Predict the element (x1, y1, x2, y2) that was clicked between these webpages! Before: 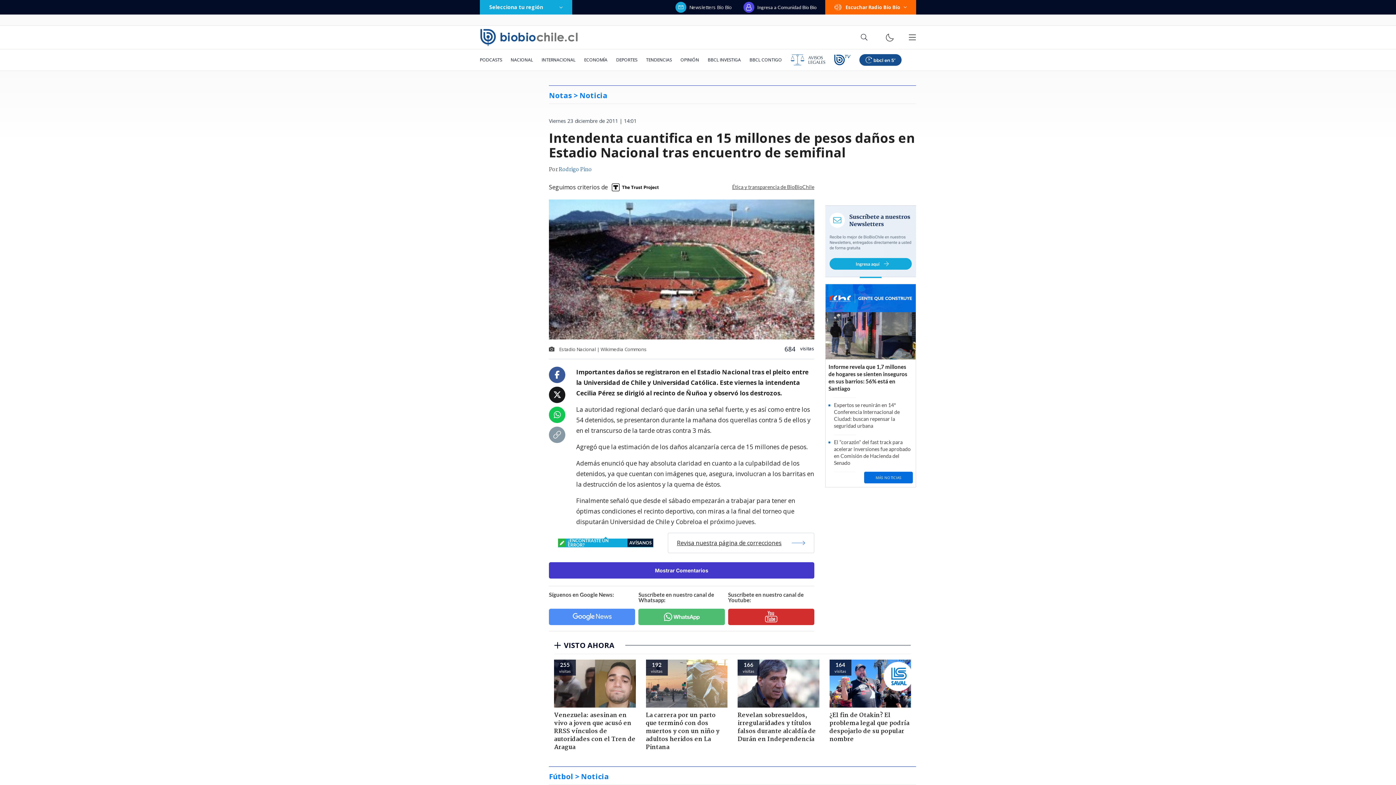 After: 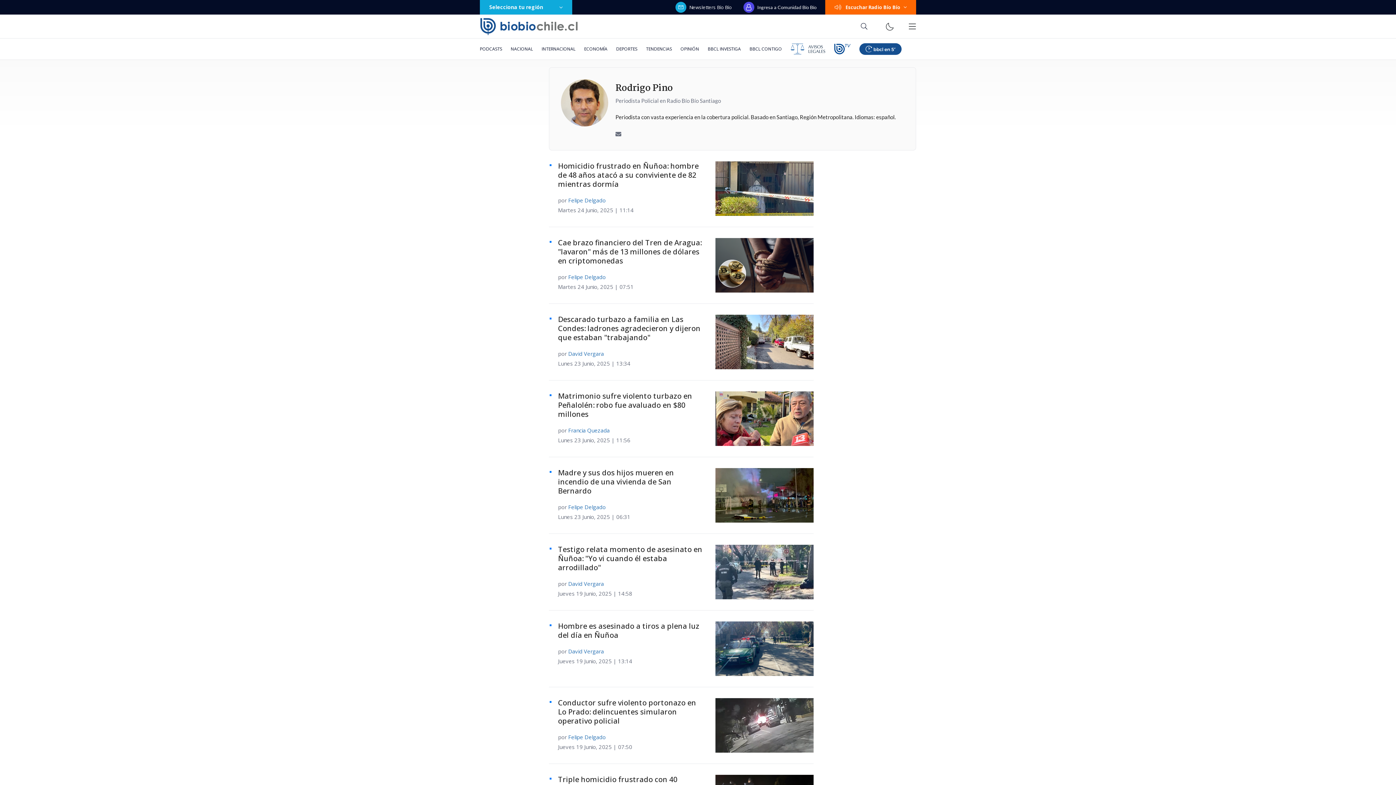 Action: label: Rodrigo Pino bbox: (558, 165, 592, 174)